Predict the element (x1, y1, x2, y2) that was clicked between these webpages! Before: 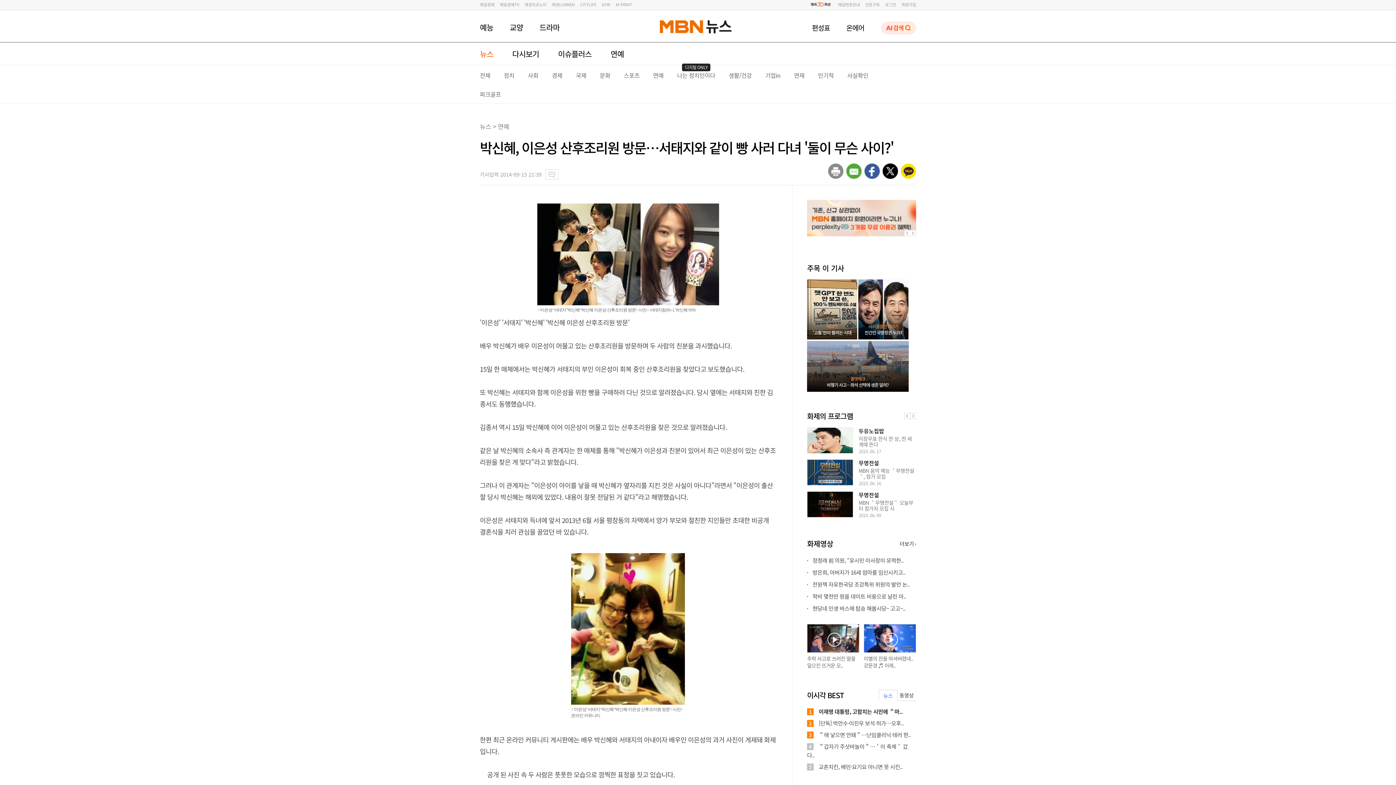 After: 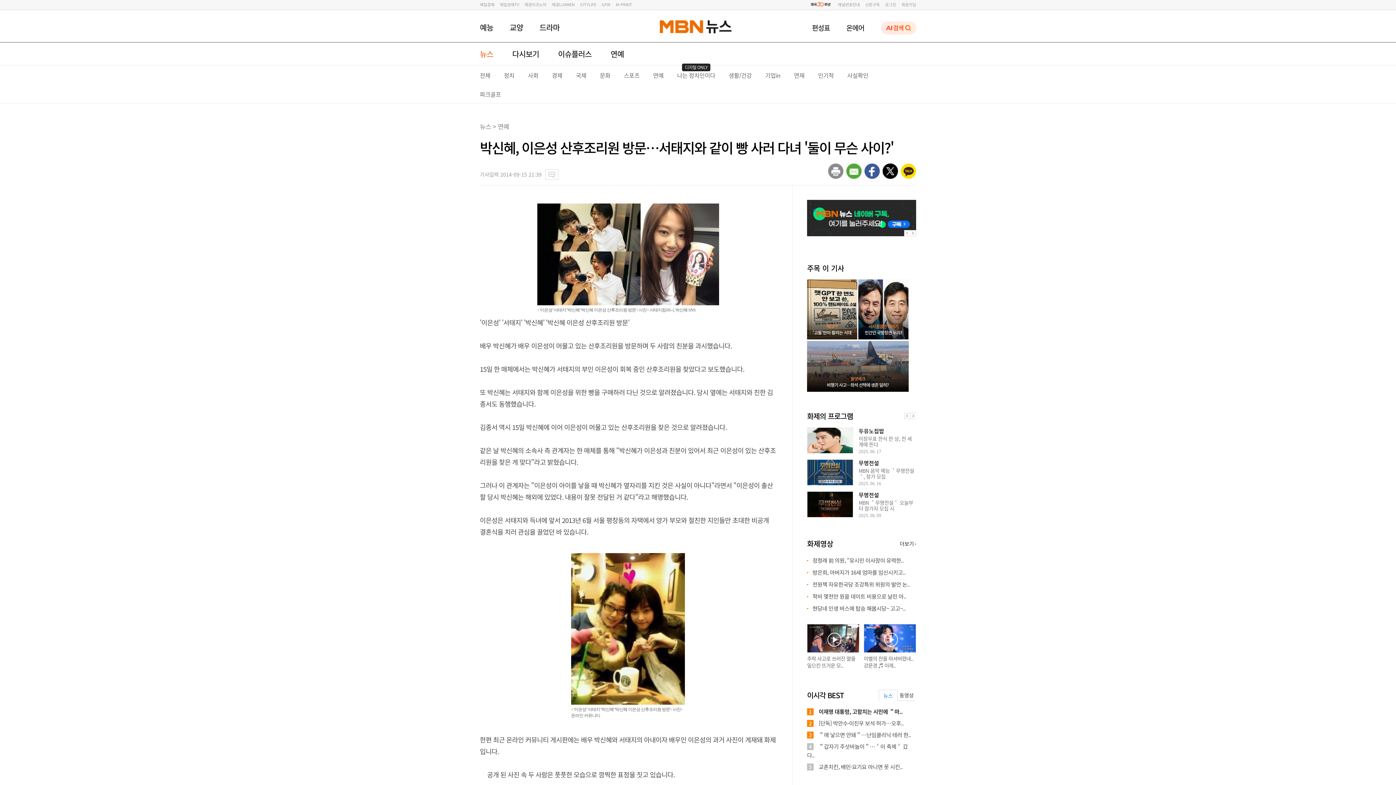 Action: bbox: (900, 540, 914, 547) label: 더보기